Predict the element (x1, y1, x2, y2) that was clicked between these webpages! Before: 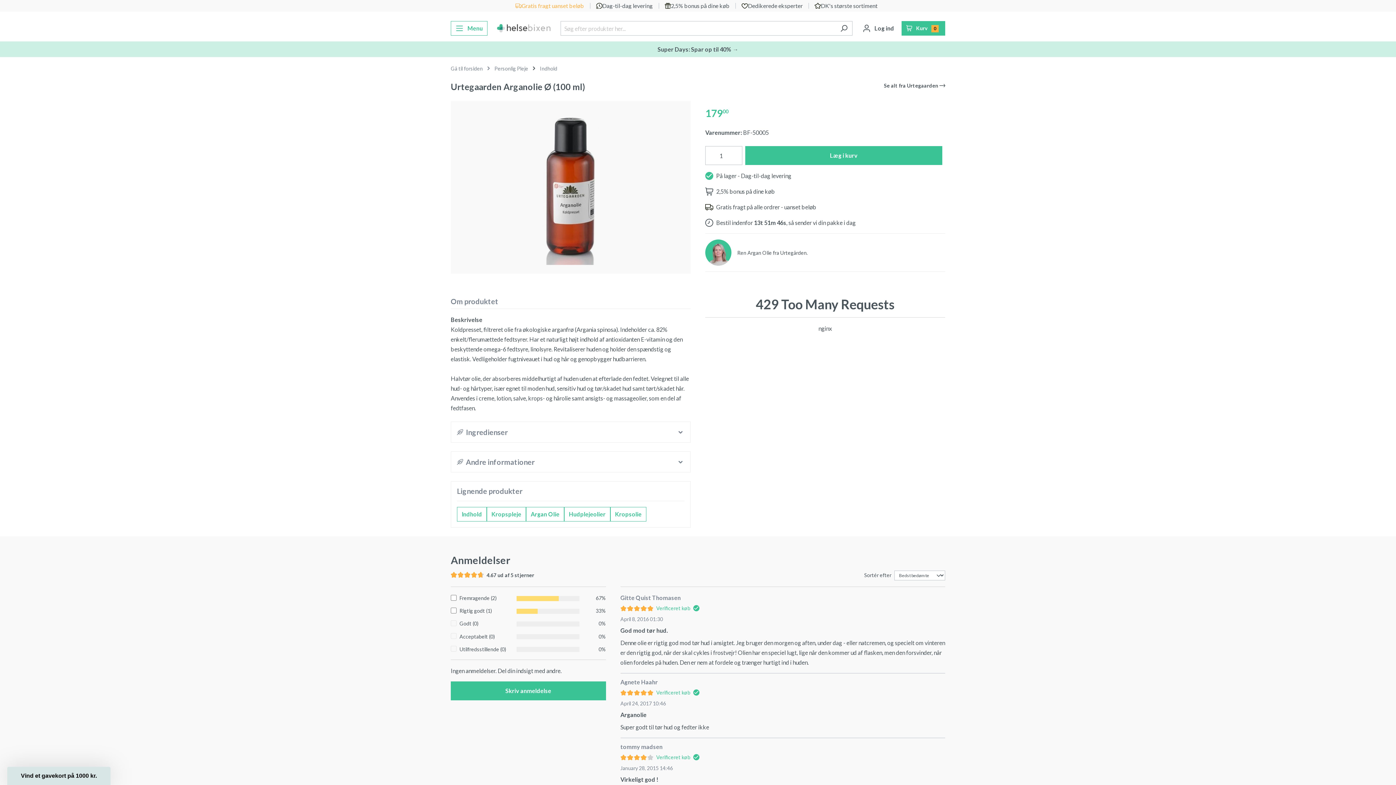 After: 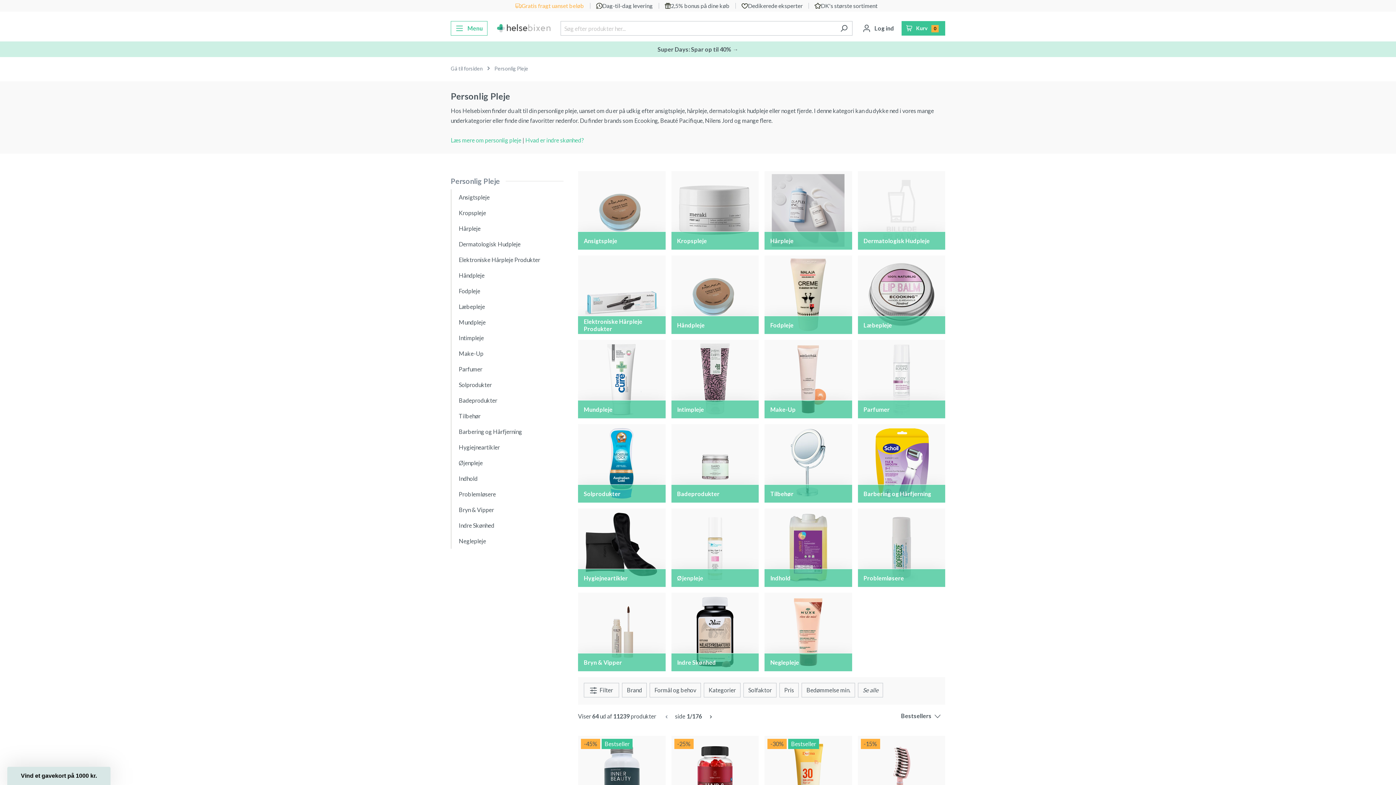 Action: label: Personlig Pleje bbox: (494, 65, 528, 71)